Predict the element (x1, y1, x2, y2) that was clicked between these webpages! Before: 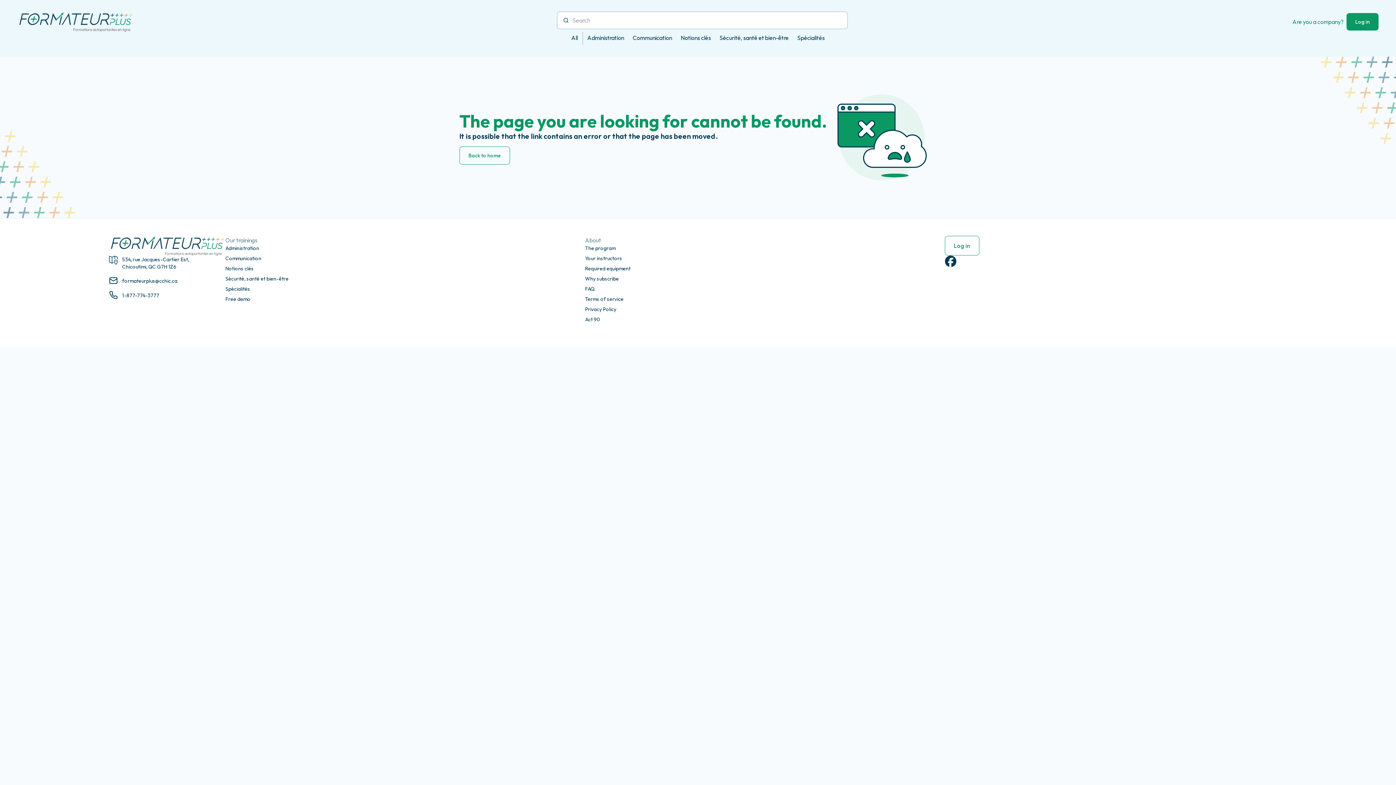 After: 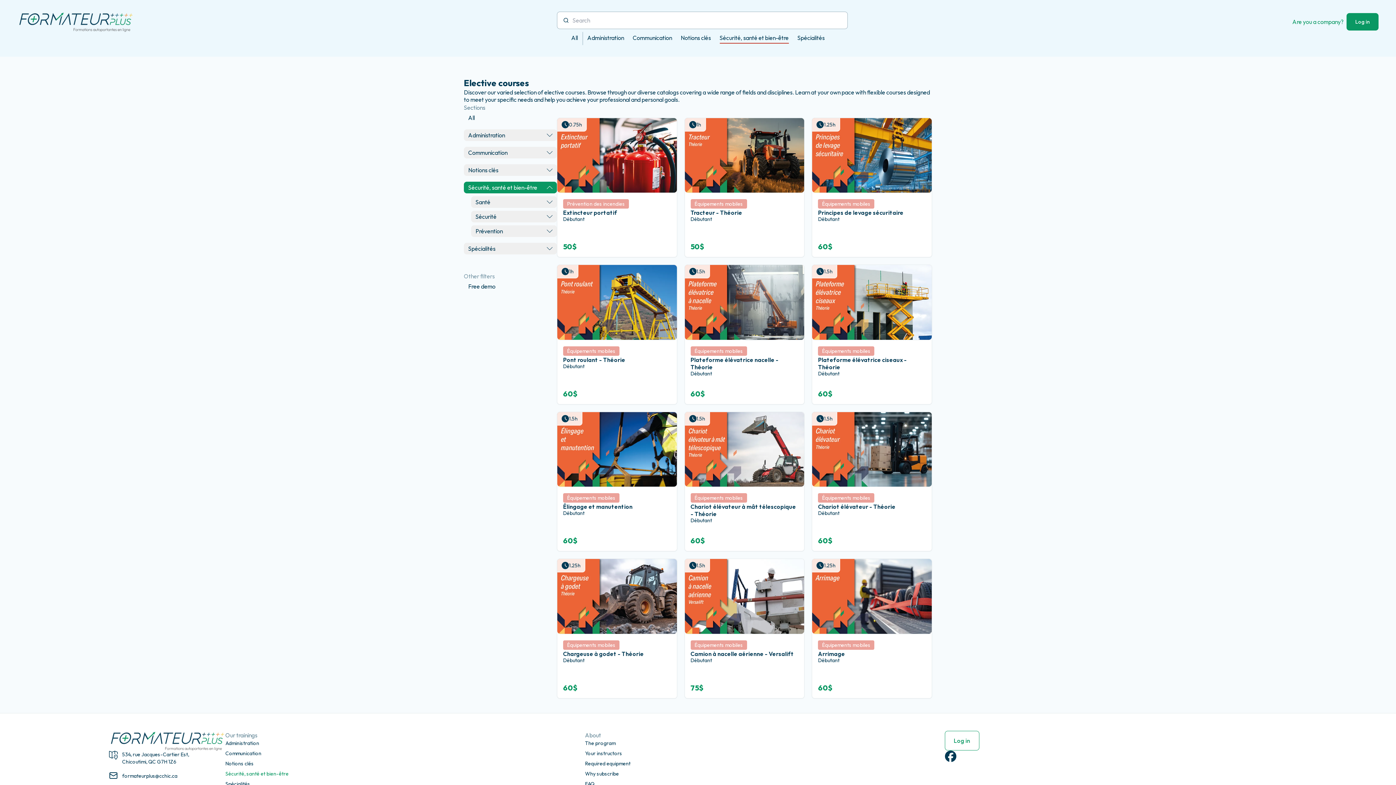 Action: label: Sécurité, santé et bien-être bbox: (225, 275, 288, 282)